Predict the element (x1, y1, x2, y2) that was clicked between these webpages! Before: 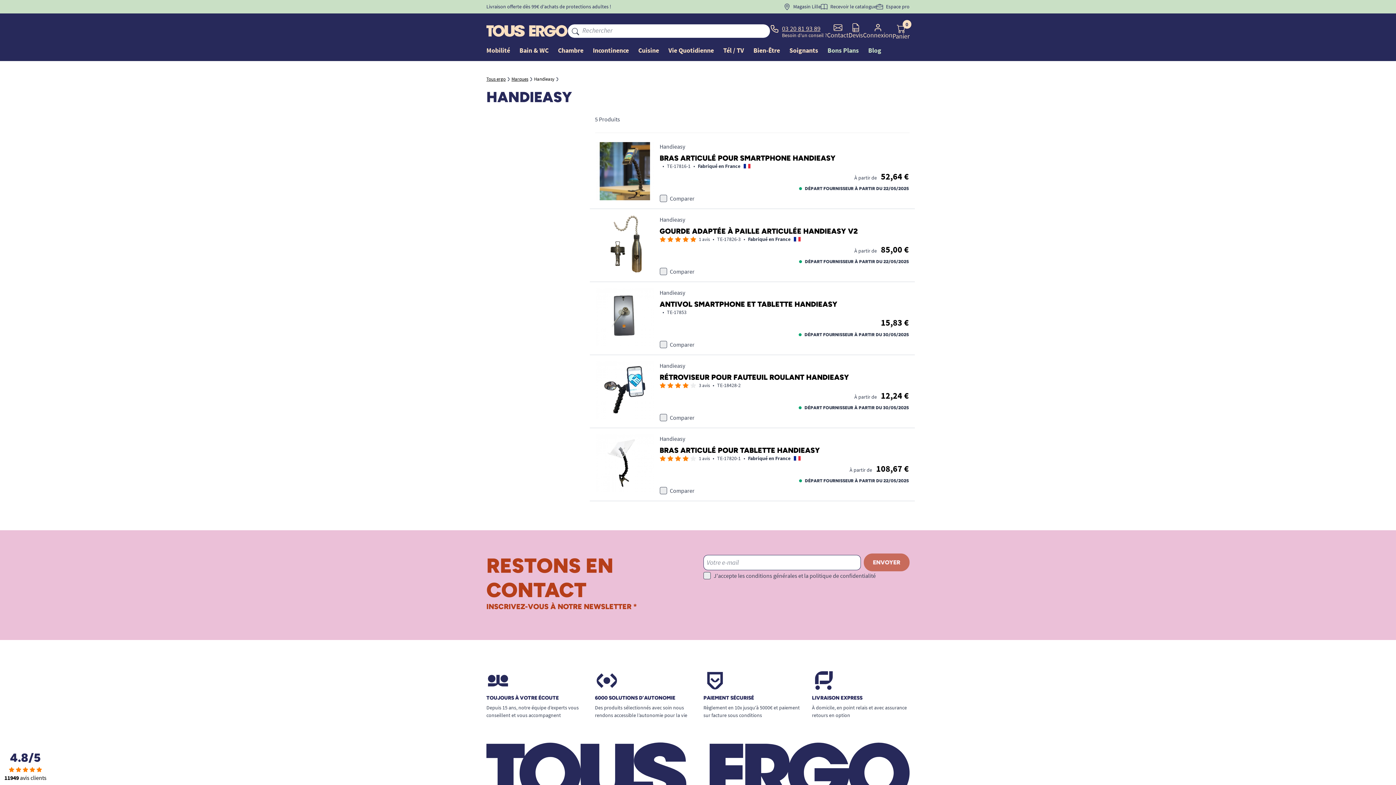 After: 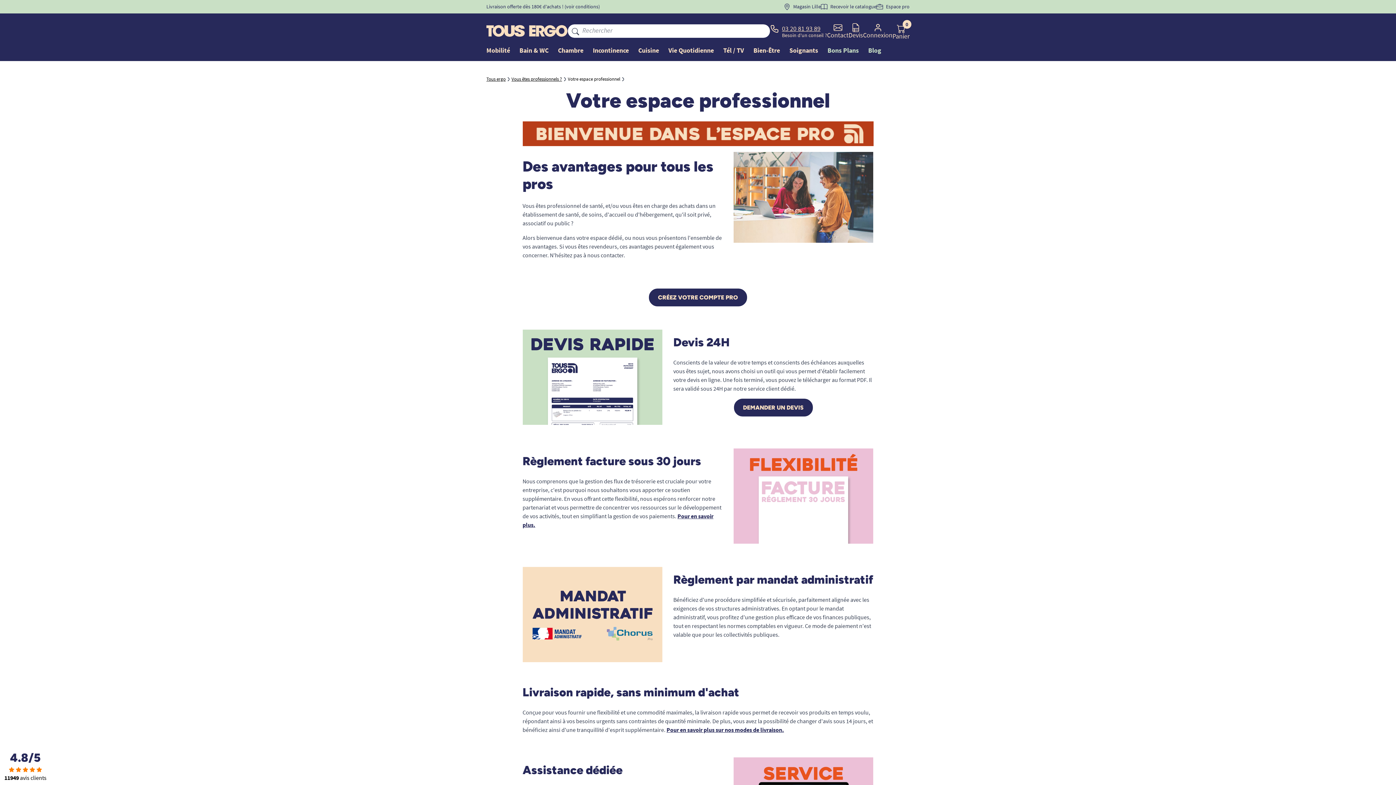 Action: label: Espace pro bbox: (876, 2, 909, 10)